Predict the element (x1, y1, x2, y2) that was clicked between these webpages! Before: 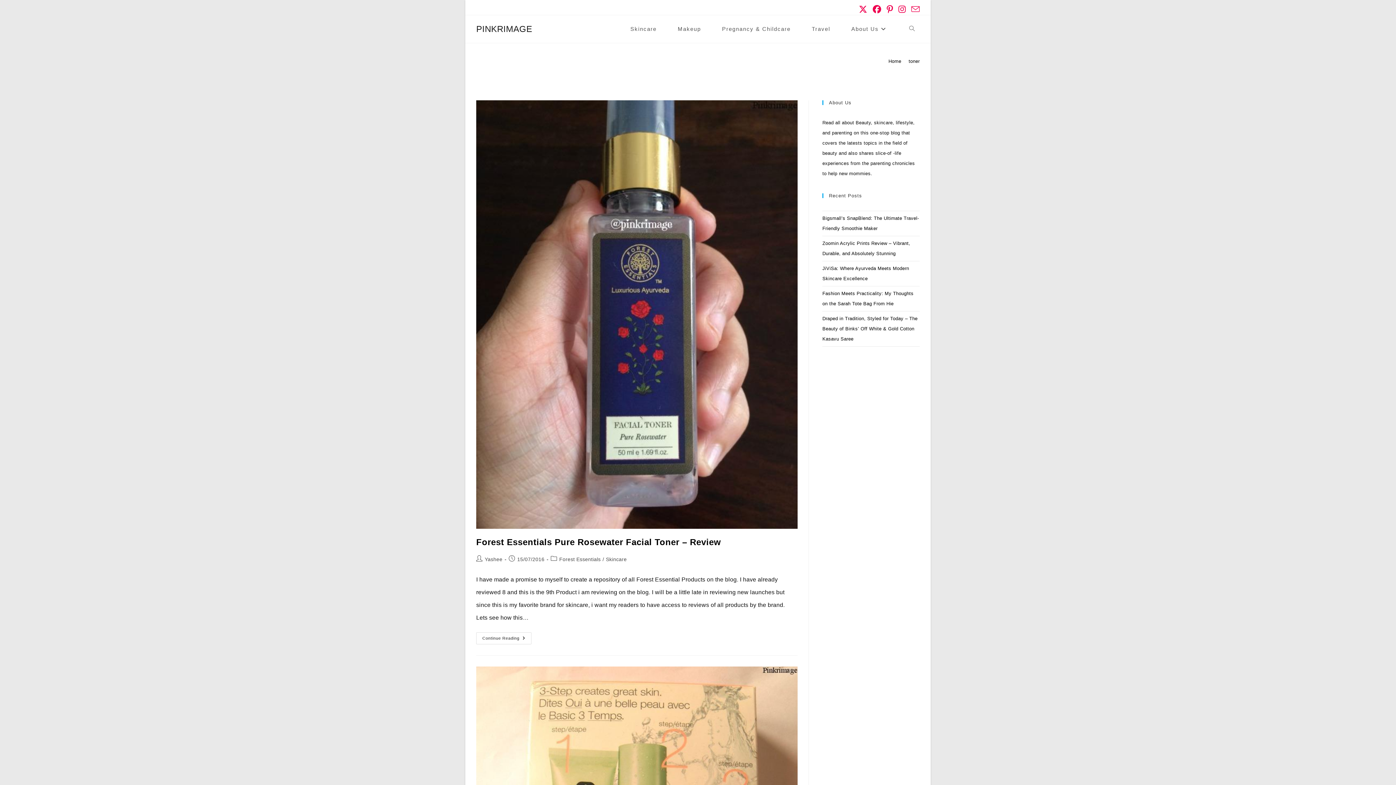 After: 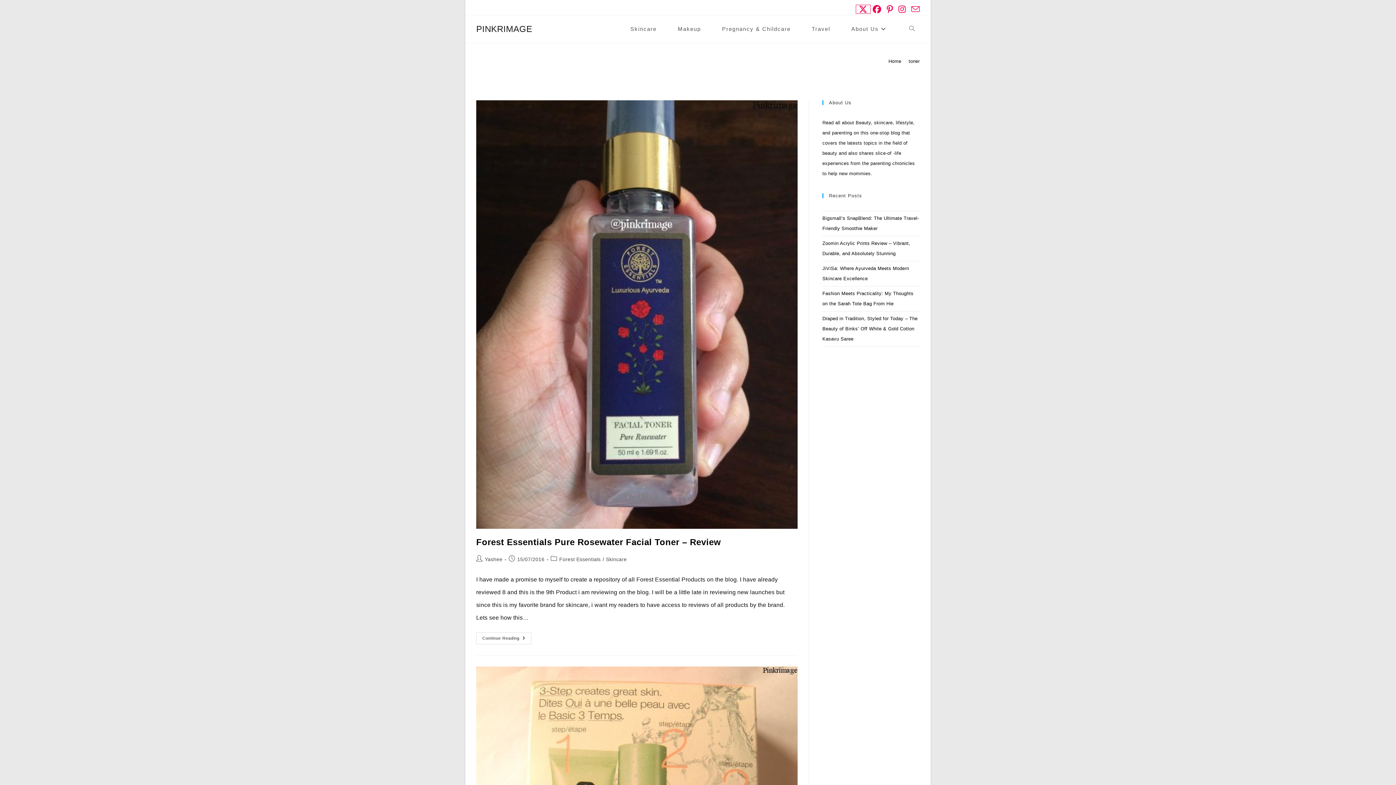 Action: bbox: (856, 5, 870, 13) label: X (opens in a new tab)